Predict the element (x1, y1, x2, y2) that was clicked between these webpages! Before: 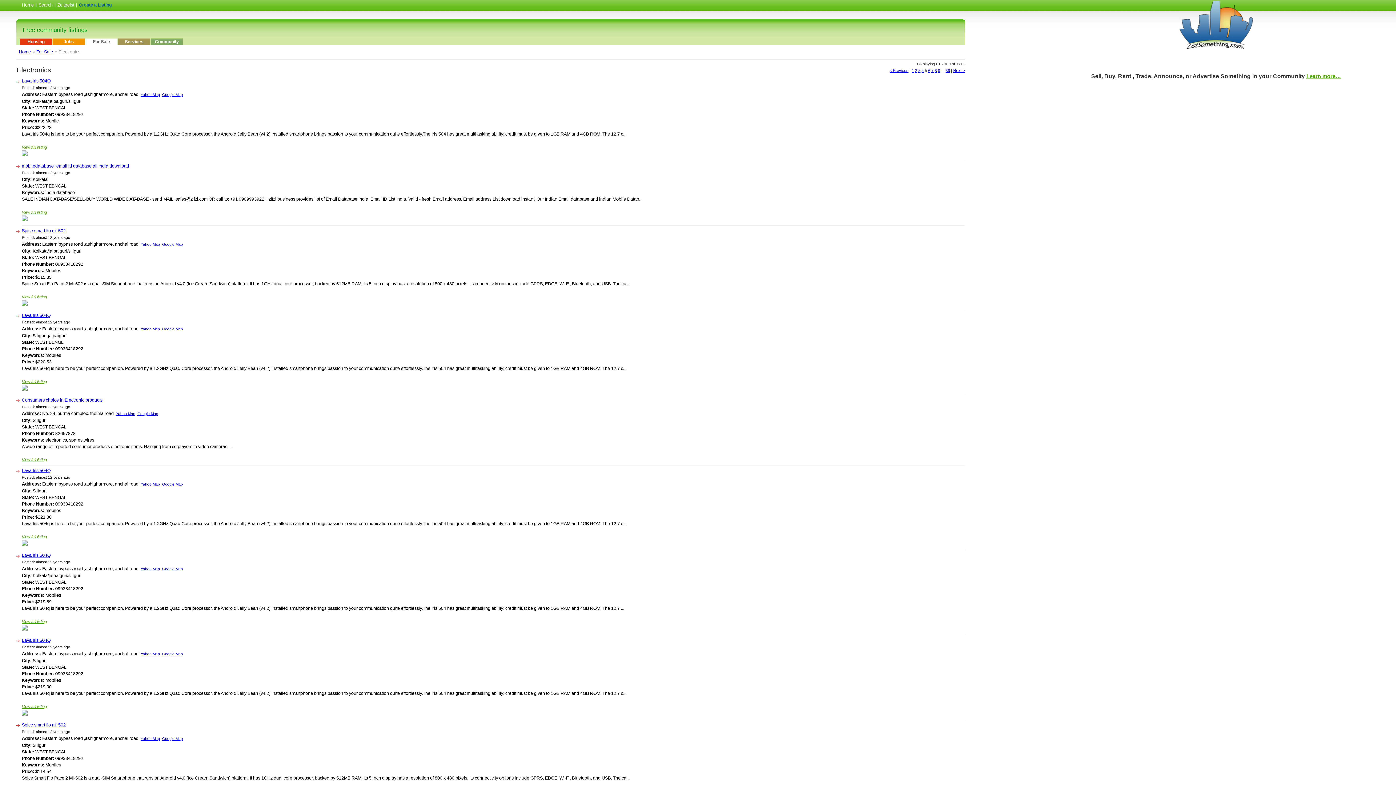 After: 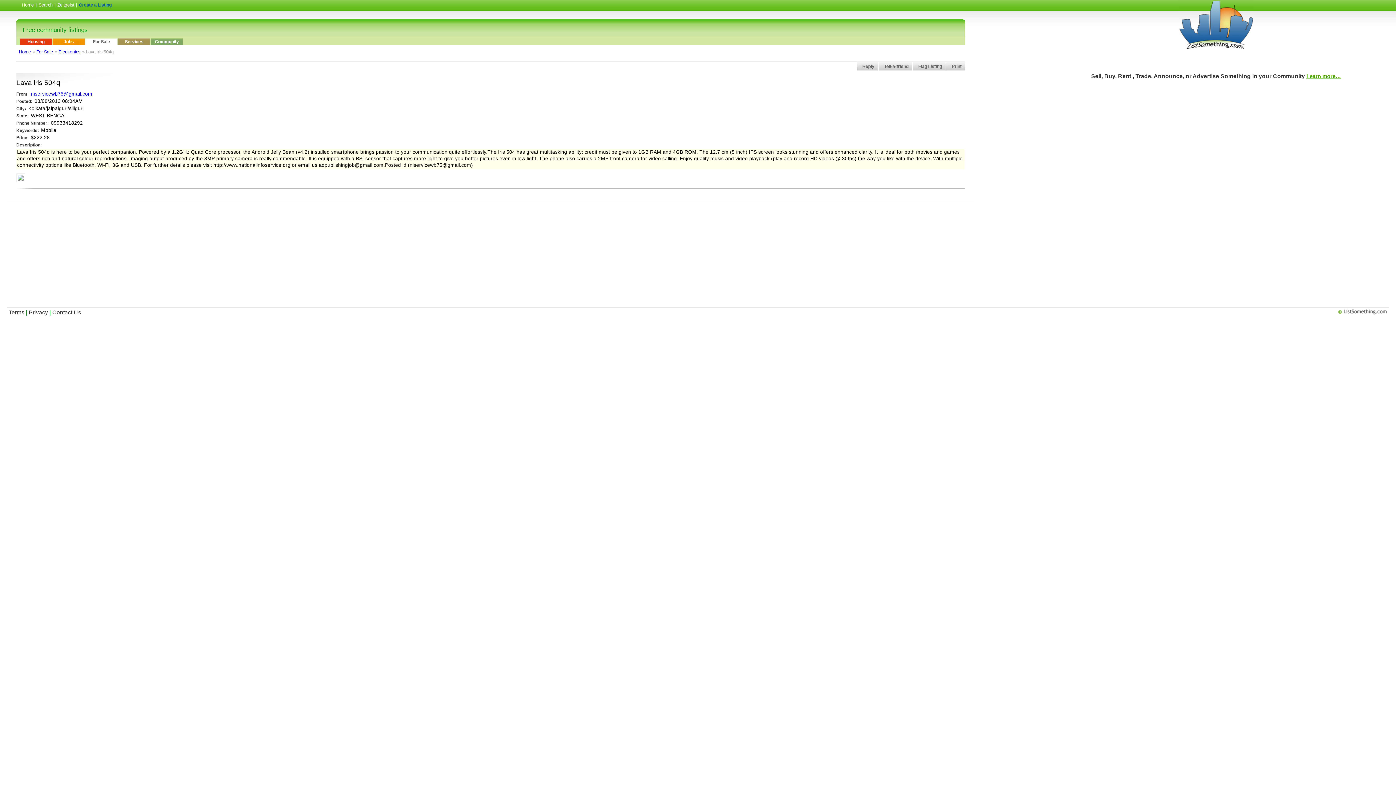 Action: bbox: (21, 145, 46, 149) label: View full listing